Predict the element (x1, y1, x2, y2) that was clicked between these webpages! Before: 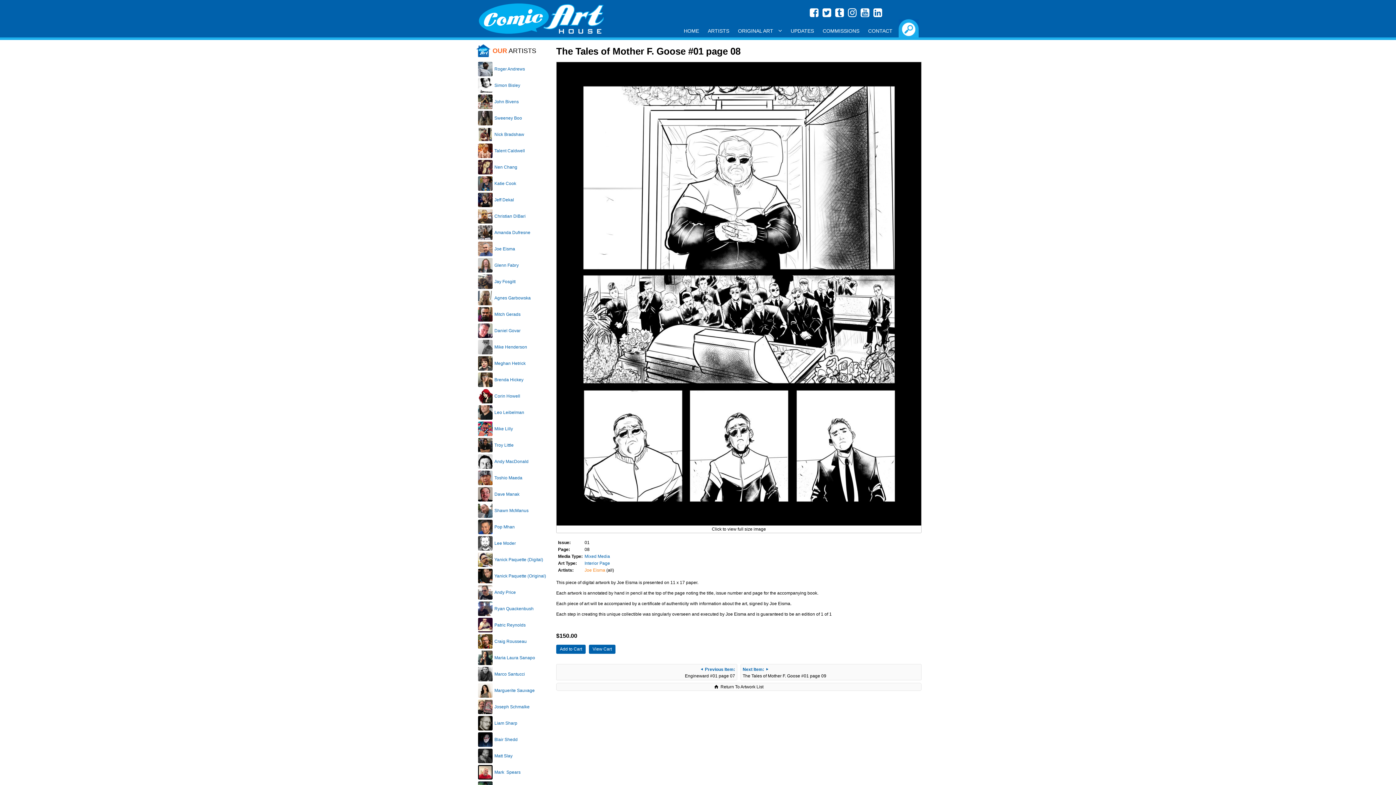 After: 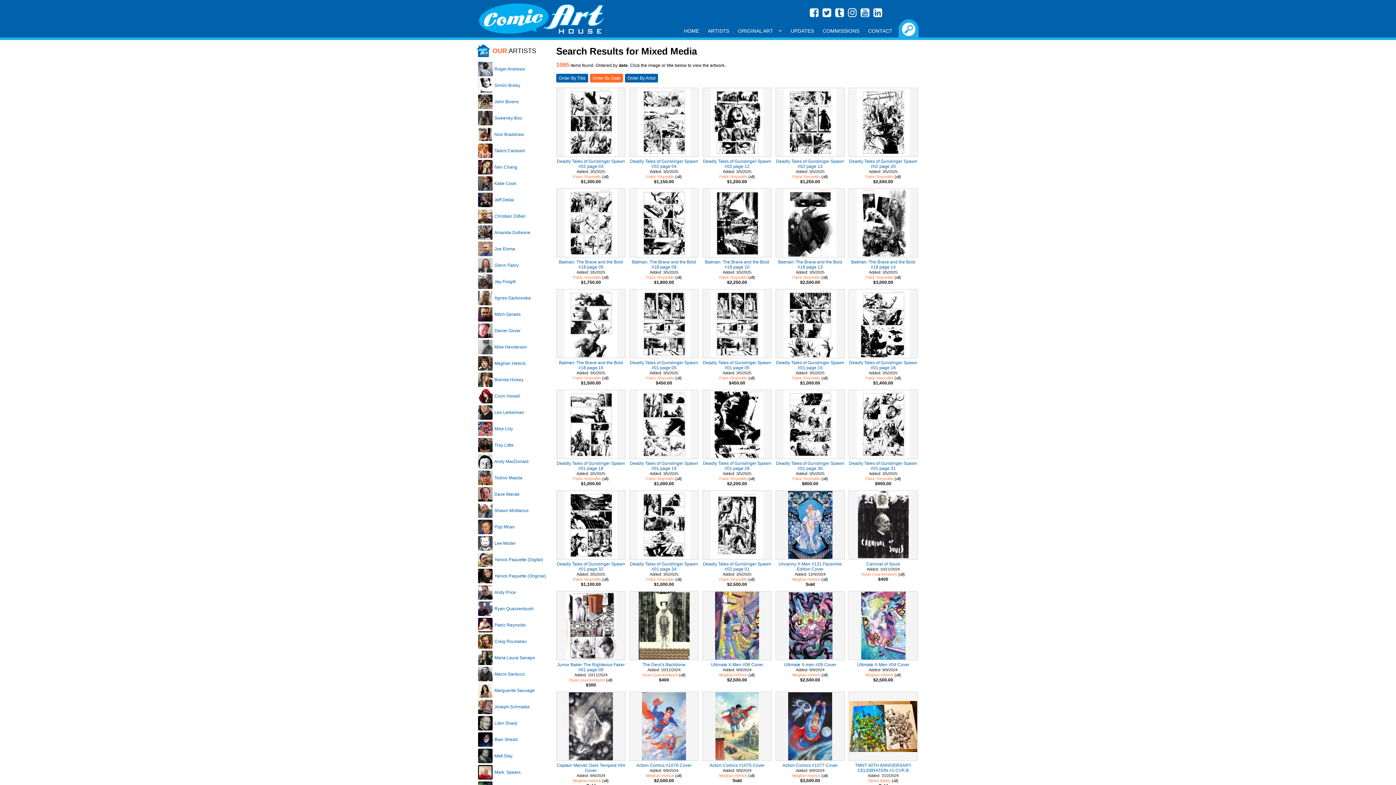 Action: bbox: (584, 554, 610, 559) label: Mixed Media